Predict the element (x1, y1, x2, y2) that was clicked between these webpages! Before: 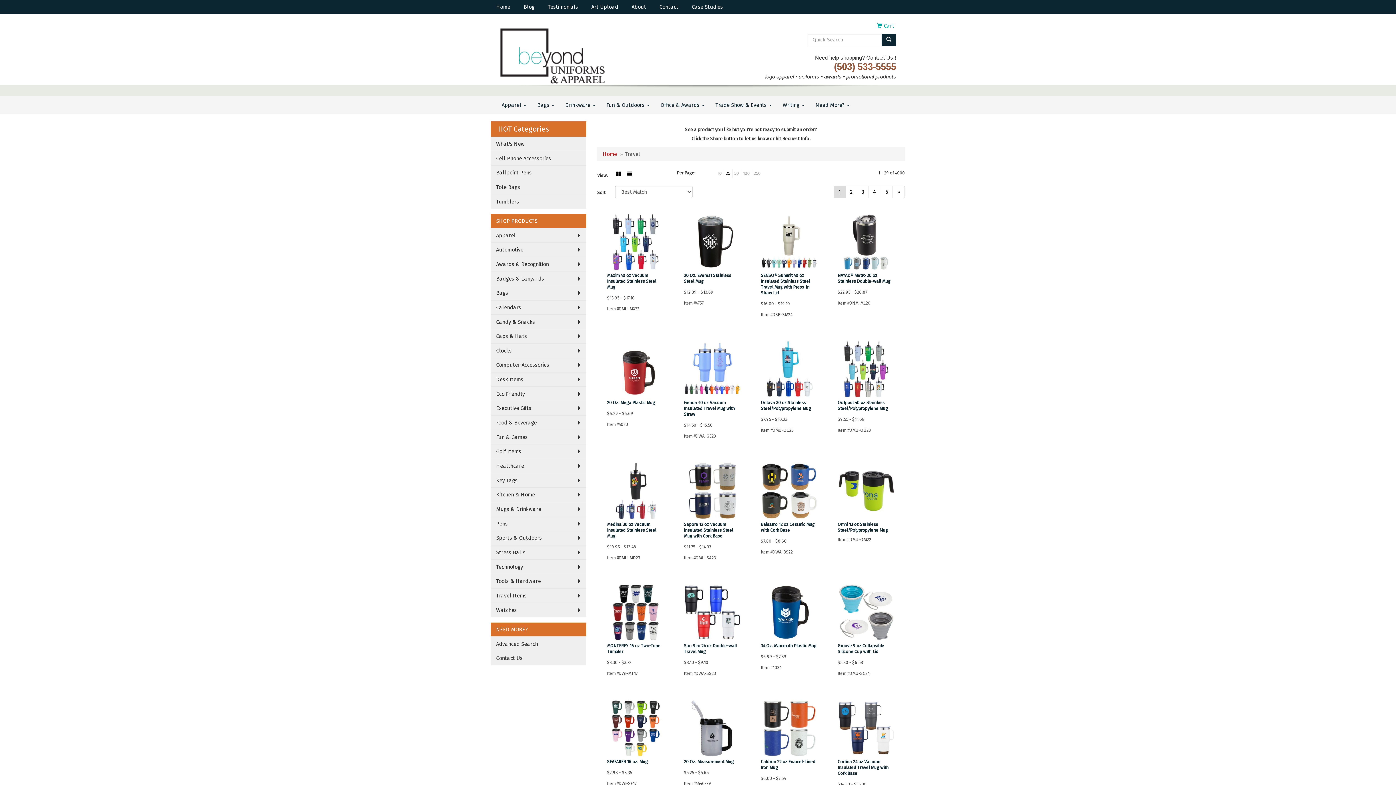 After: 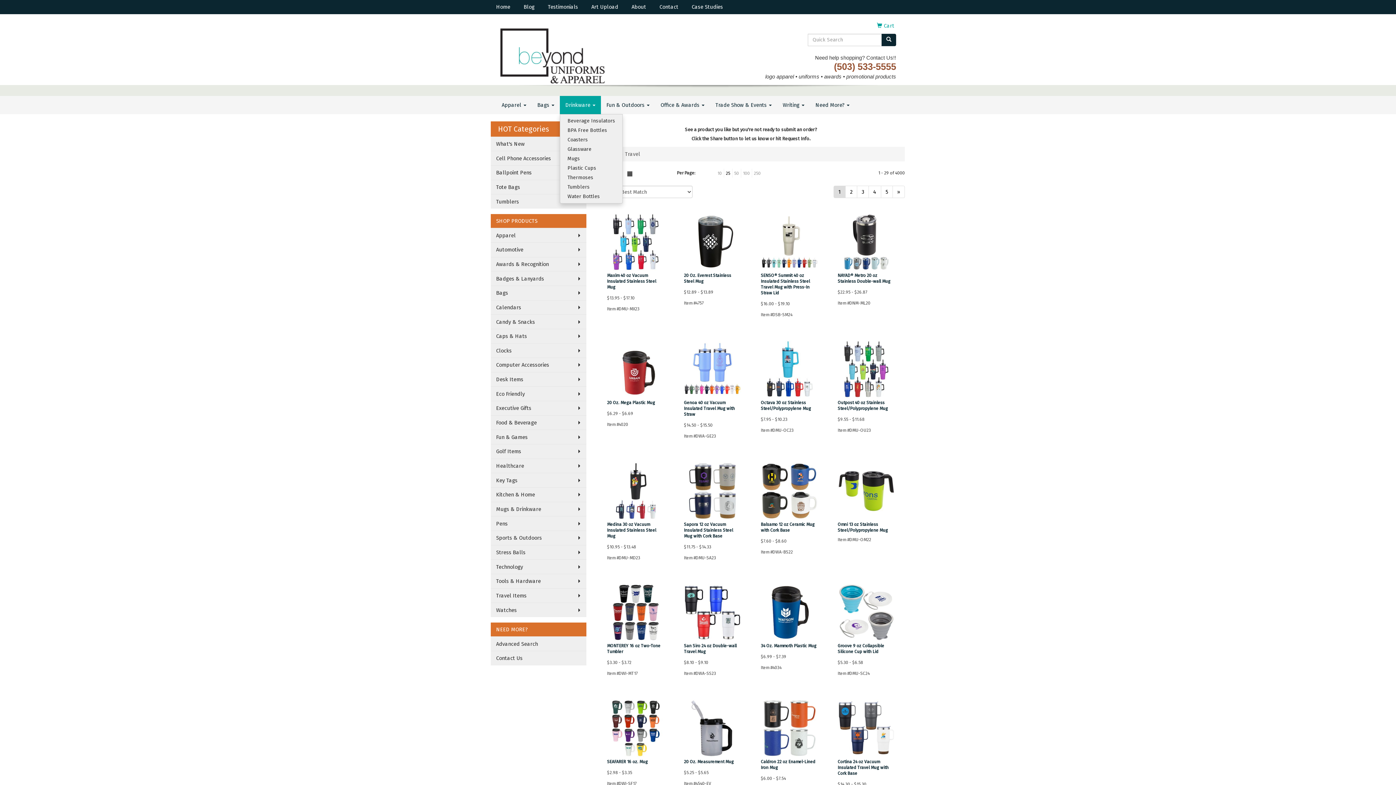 Action: label: Drinkware  bbox: (560, 95, 601, 114)